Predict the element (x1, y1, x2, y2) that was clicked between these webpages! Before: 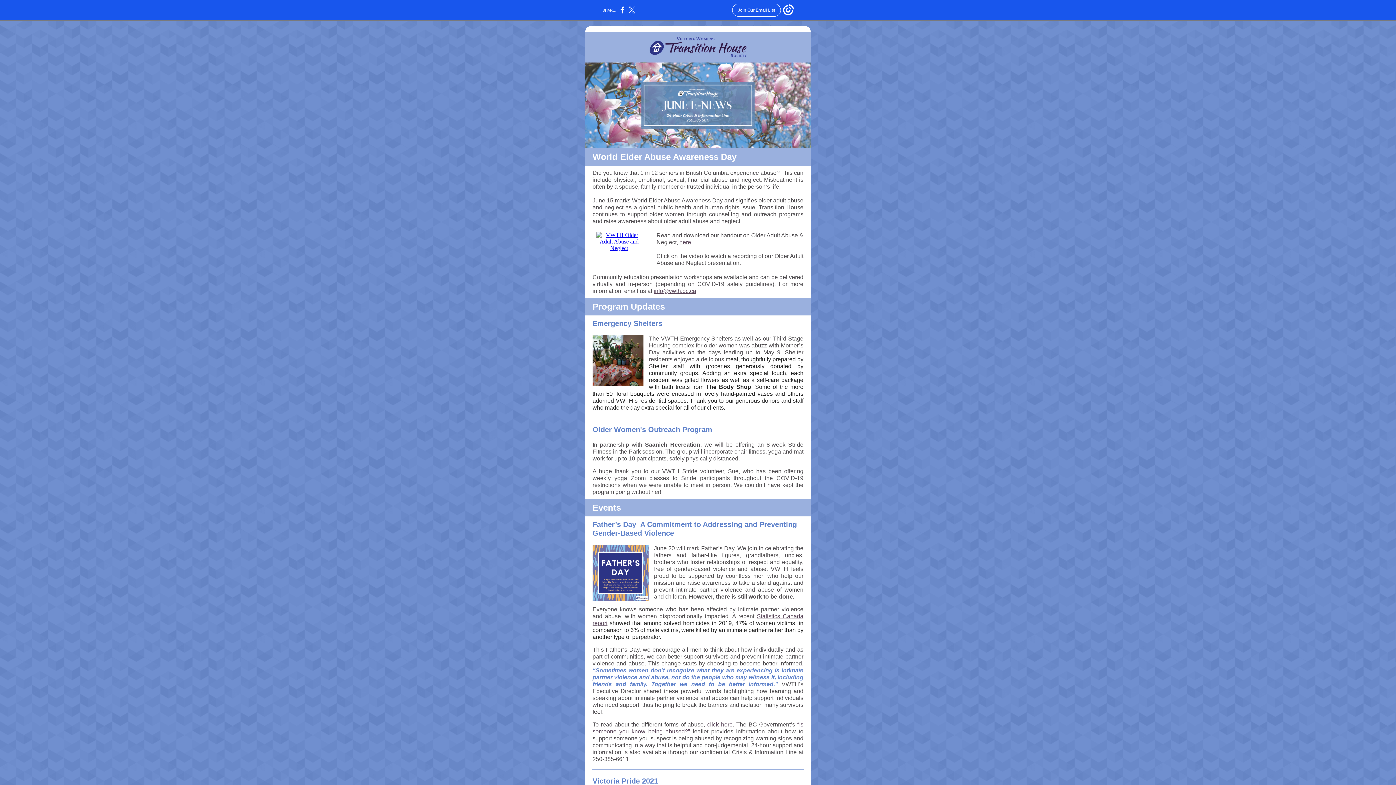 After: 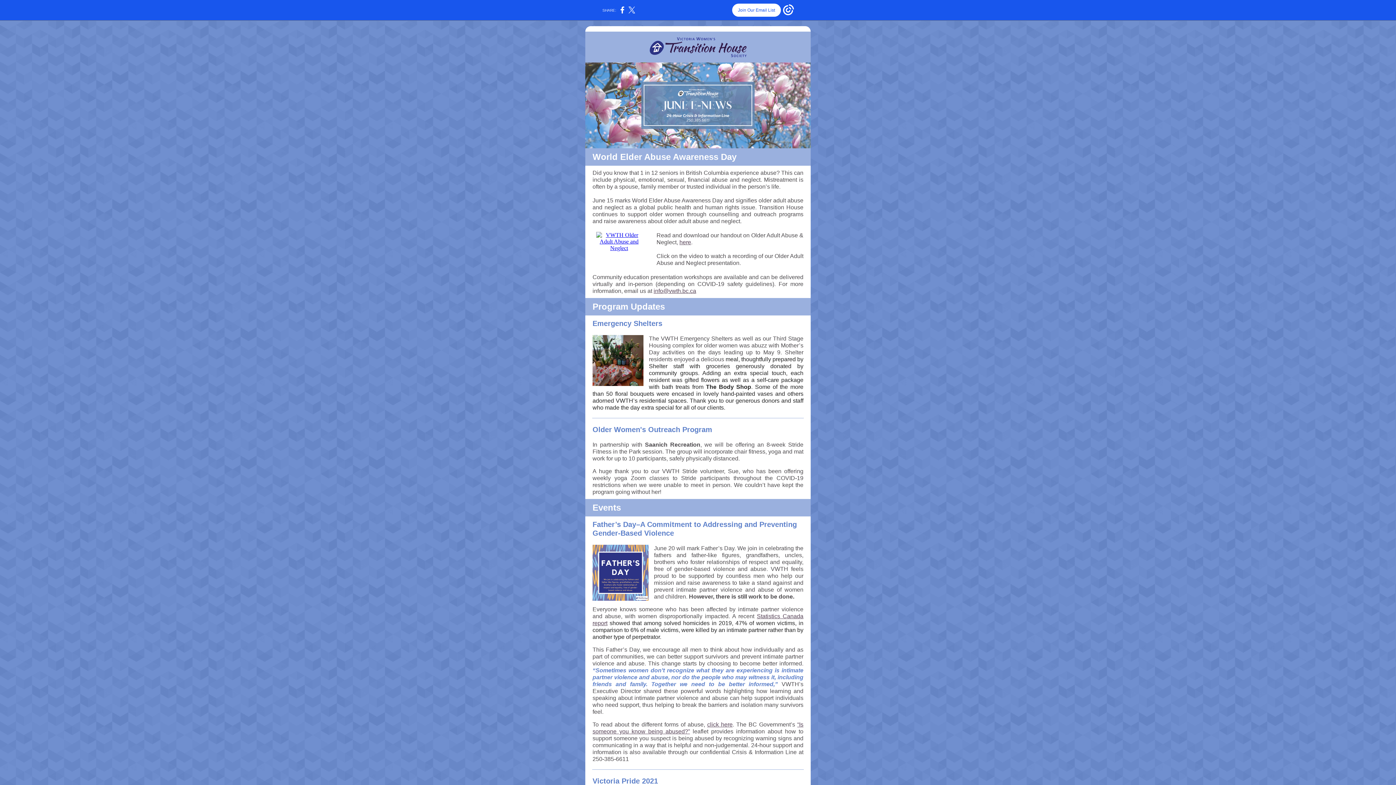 Action: label: Join Our Email List bbox: (732, 3, 781, 16)